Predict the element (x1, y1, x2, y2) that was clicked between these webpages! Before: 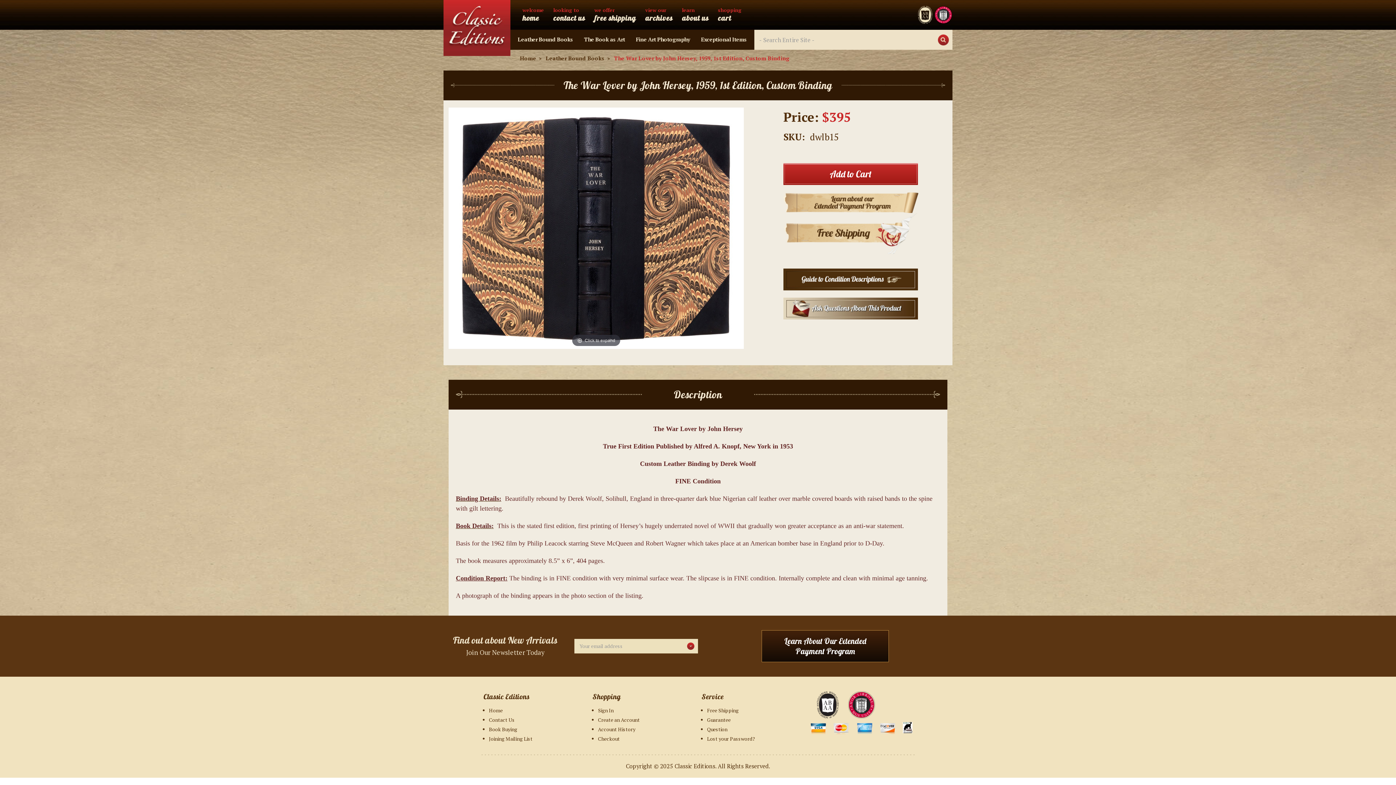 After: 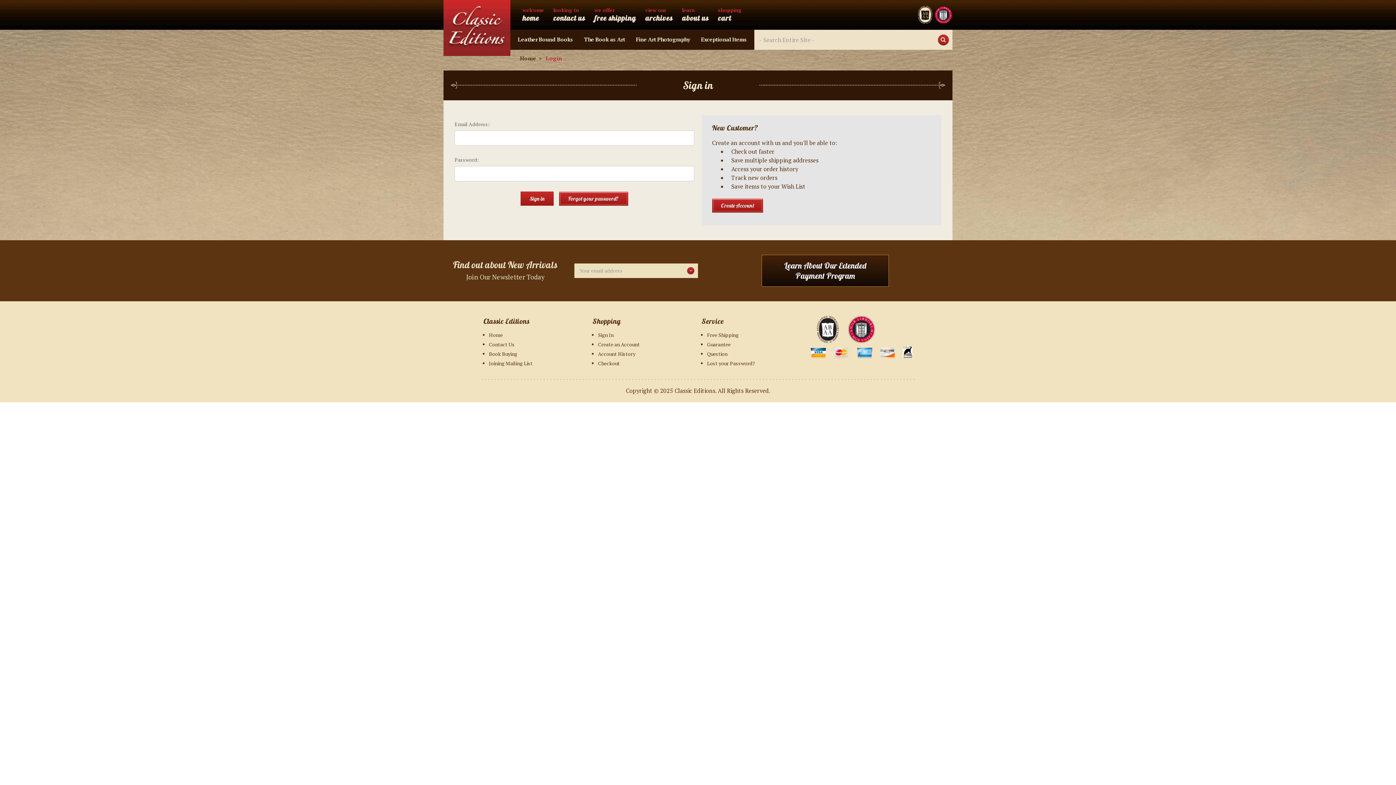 Action: label: Account History bbox: (598, 726, 635, 733)